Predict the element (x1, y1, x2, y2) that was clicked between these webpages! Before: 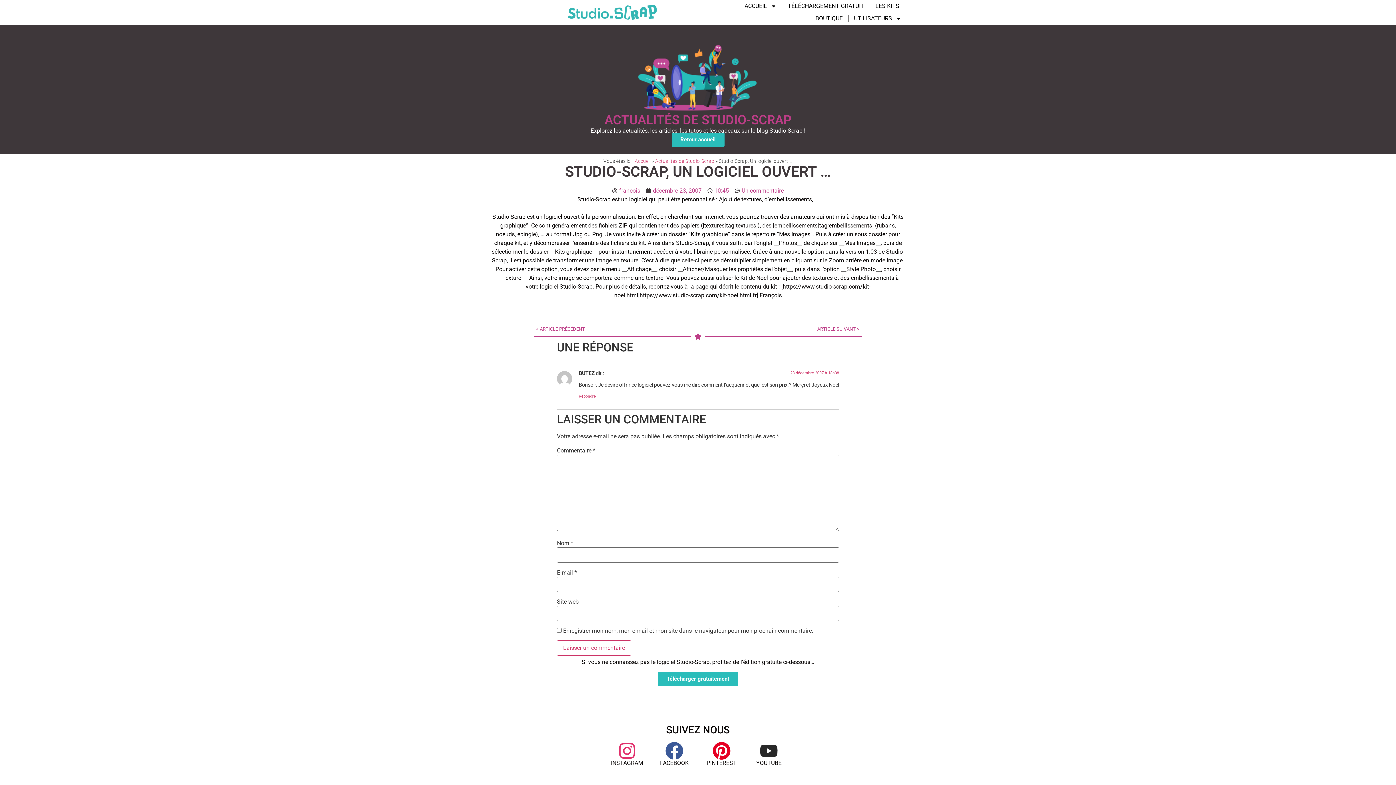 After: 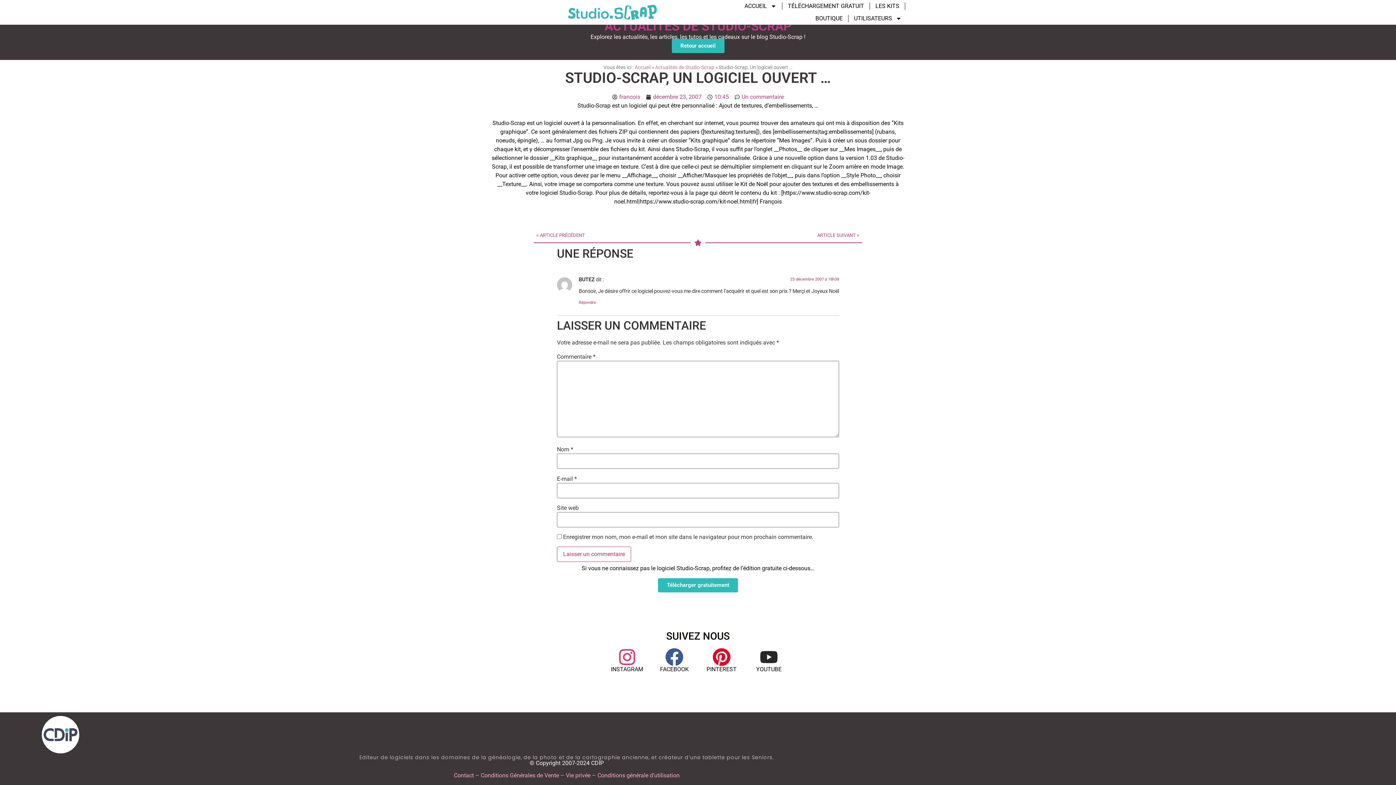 Action: bbox: (734, 186, 784, 195) label: Un commentaire